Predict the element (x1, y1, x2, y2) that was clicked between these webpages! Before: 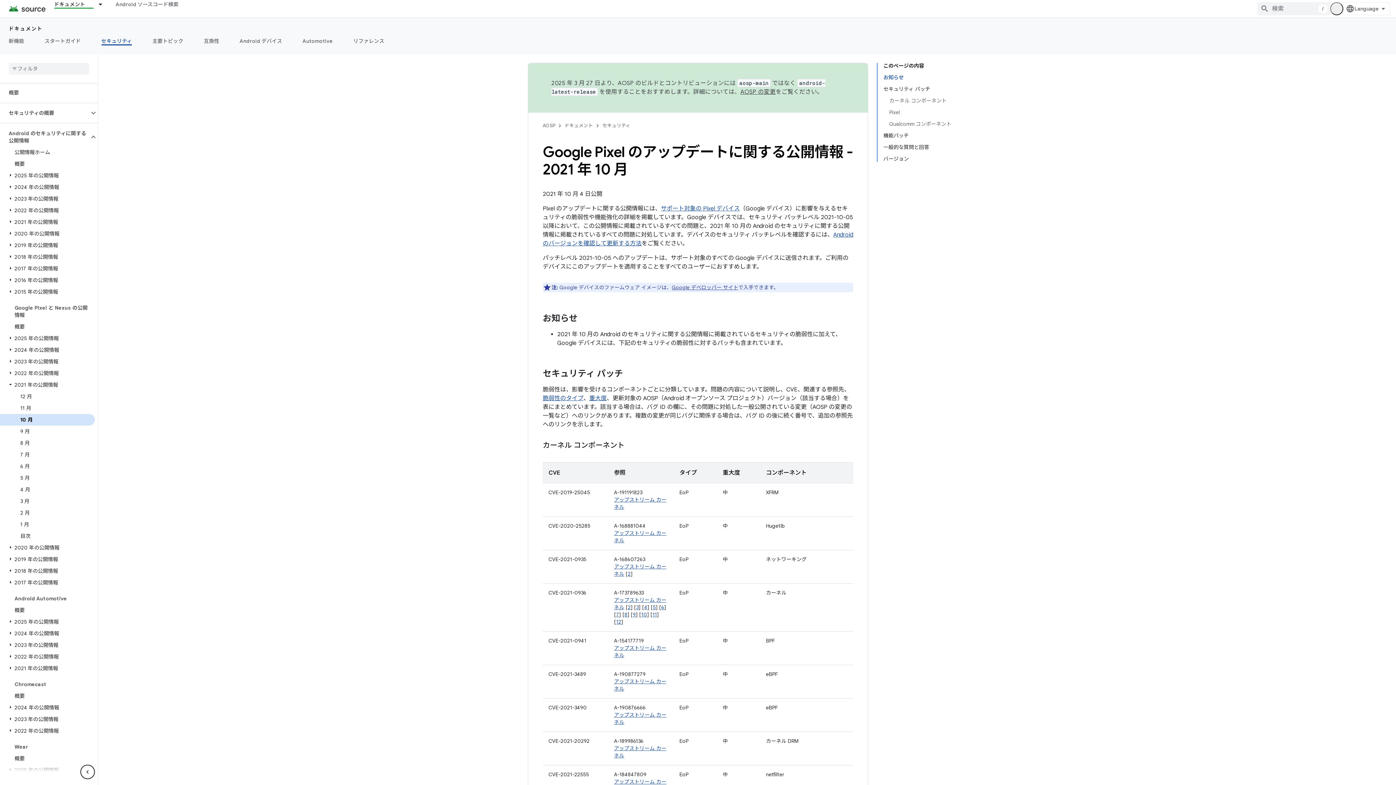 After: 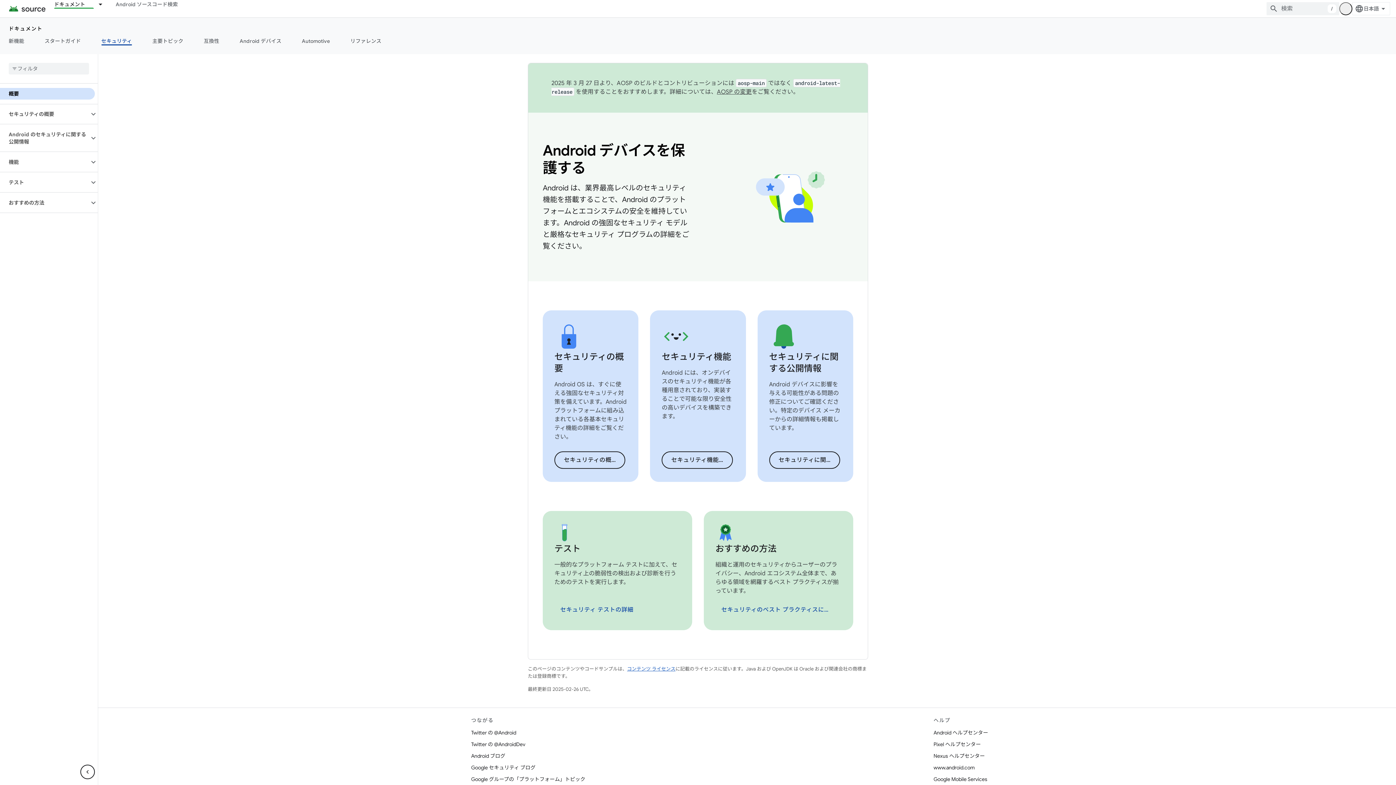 Action: label: セキュリティ, selected bbox: (91, 36, 142, 45)